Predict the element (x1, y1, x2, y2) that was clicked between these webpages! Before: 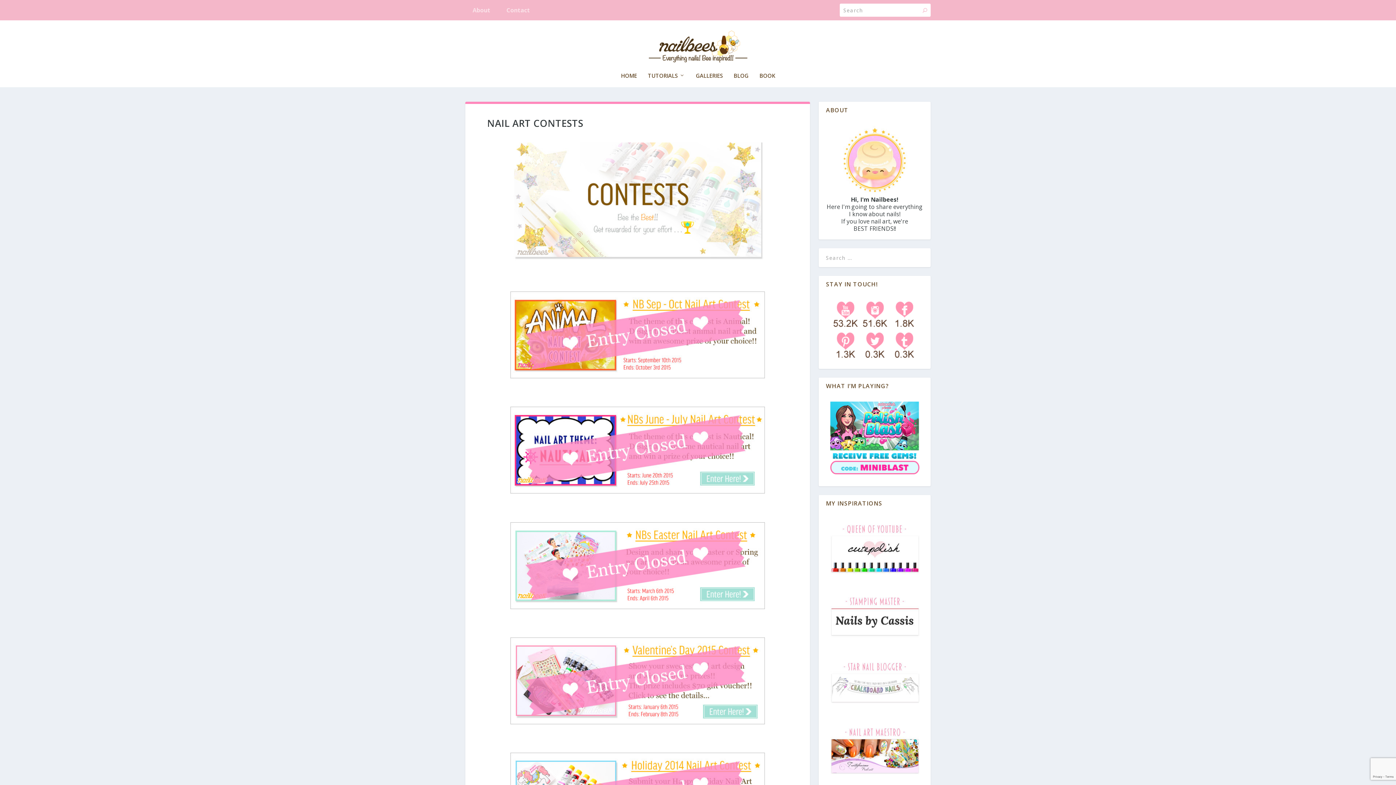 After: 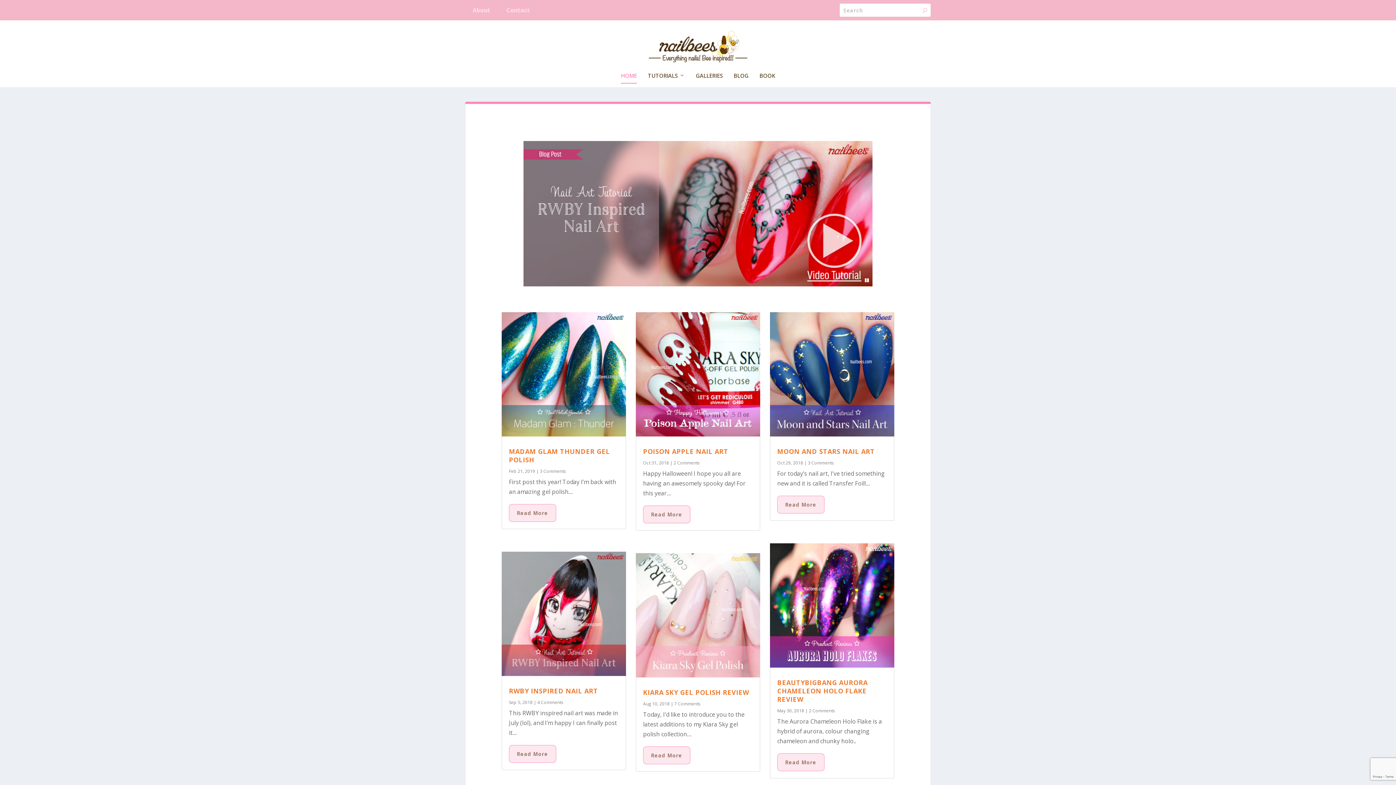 Action: label: HOME bbox: (621, 72, 637, 87)